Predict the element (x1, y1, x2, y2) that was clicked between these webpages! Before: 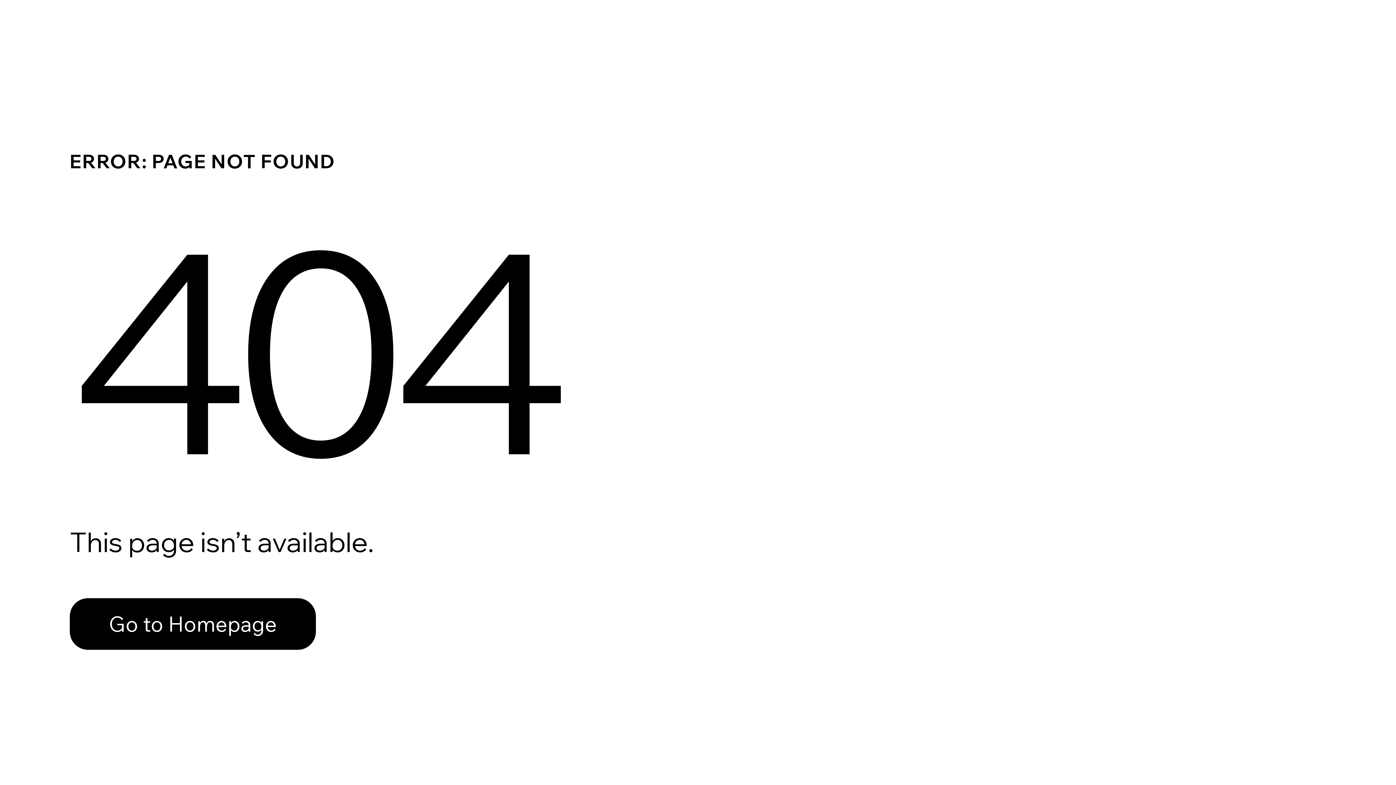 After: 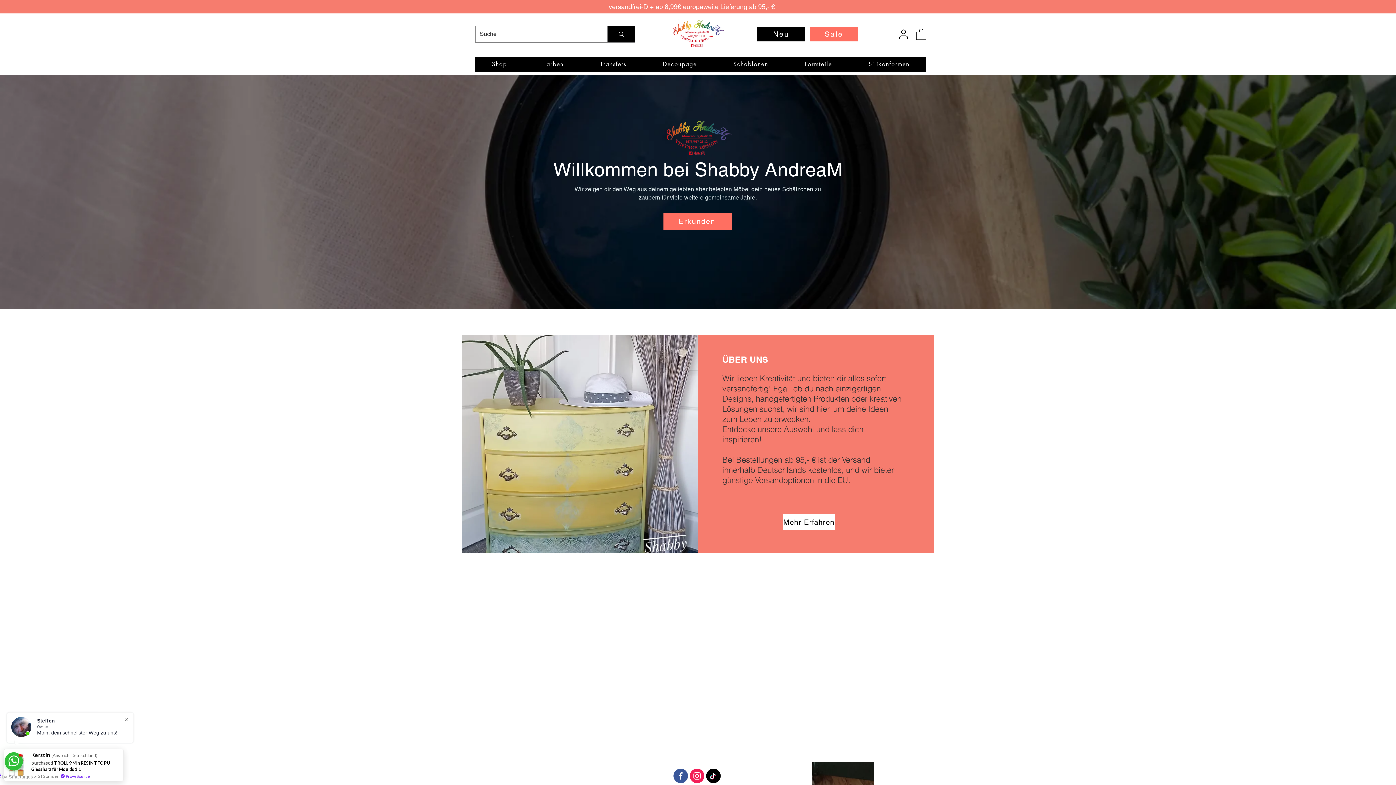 Action: bbox: (69, 598, 316, 650) label: Go to Homepage